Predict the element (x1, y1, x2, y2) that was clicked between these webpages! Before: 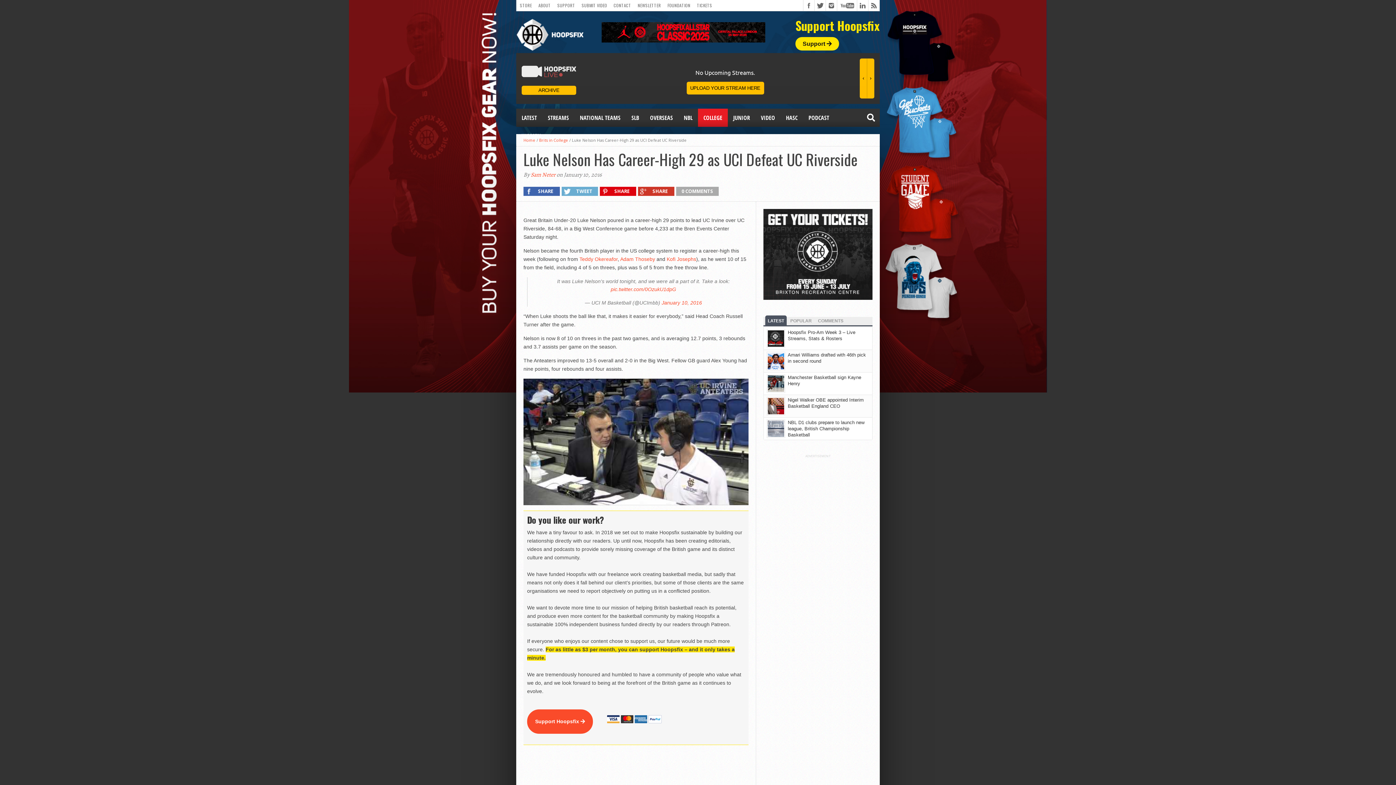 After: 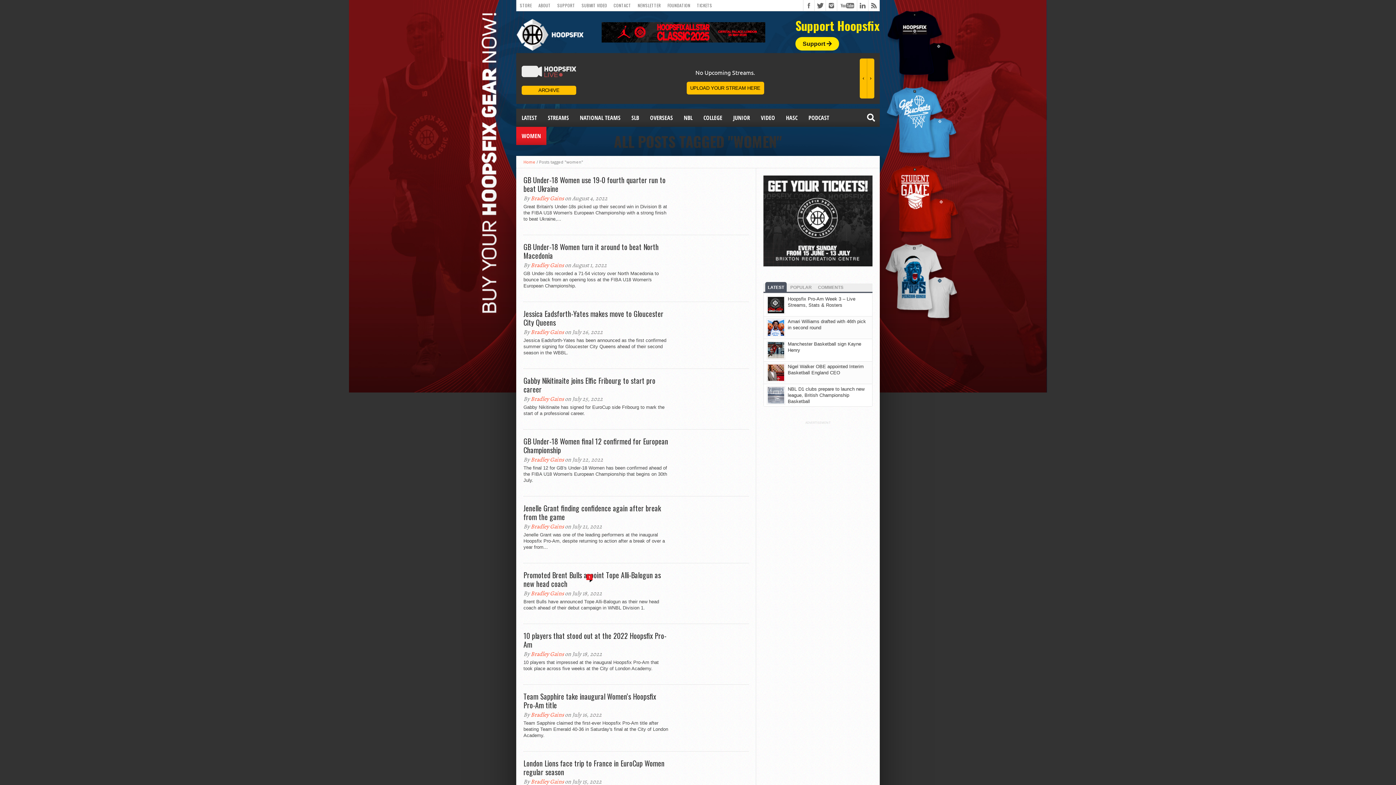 Action: bbox: (516, 126, 546, 145) label: WOMEN